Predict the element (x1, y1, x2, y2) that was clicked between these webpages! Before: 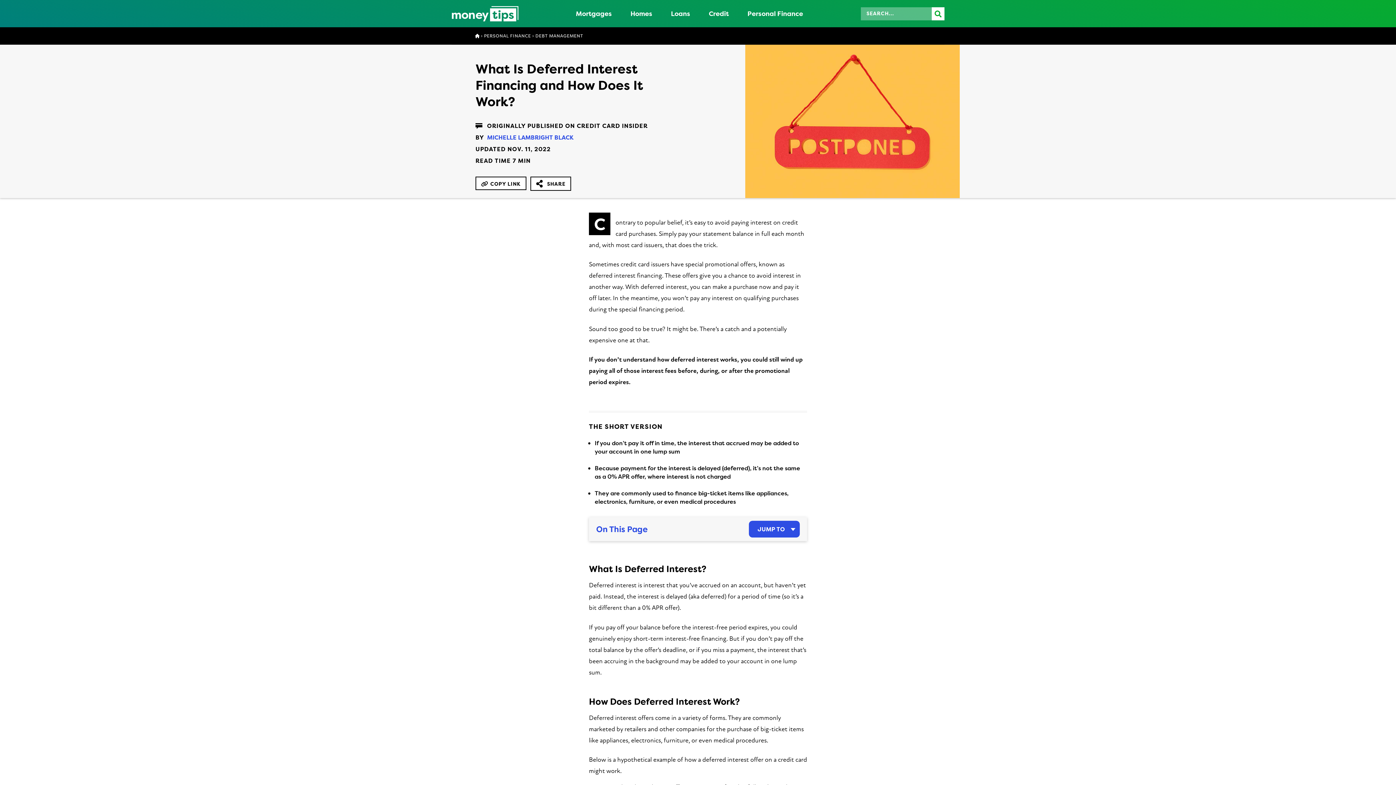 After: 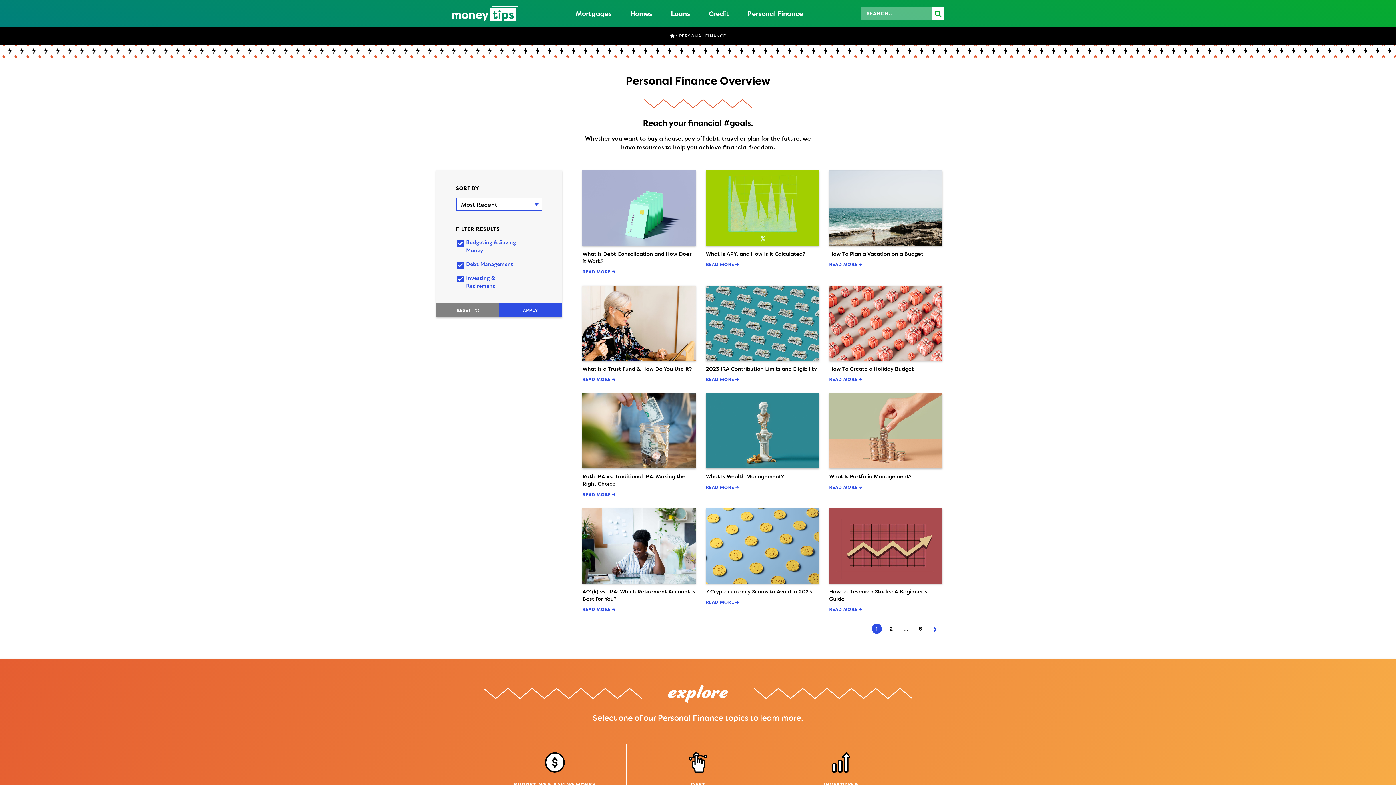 Action: label: PERSONAL FINANCE bbox: (484, 32, 531, 39)